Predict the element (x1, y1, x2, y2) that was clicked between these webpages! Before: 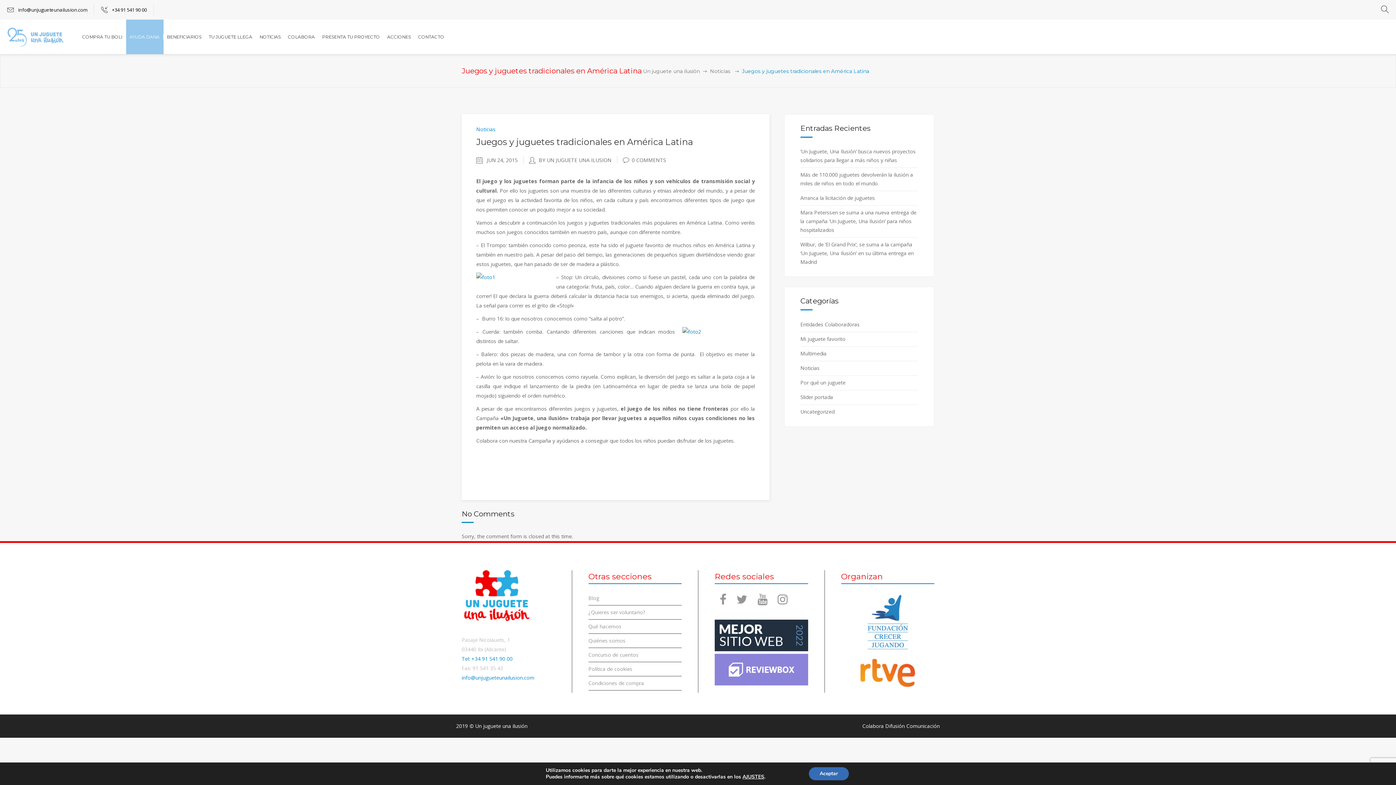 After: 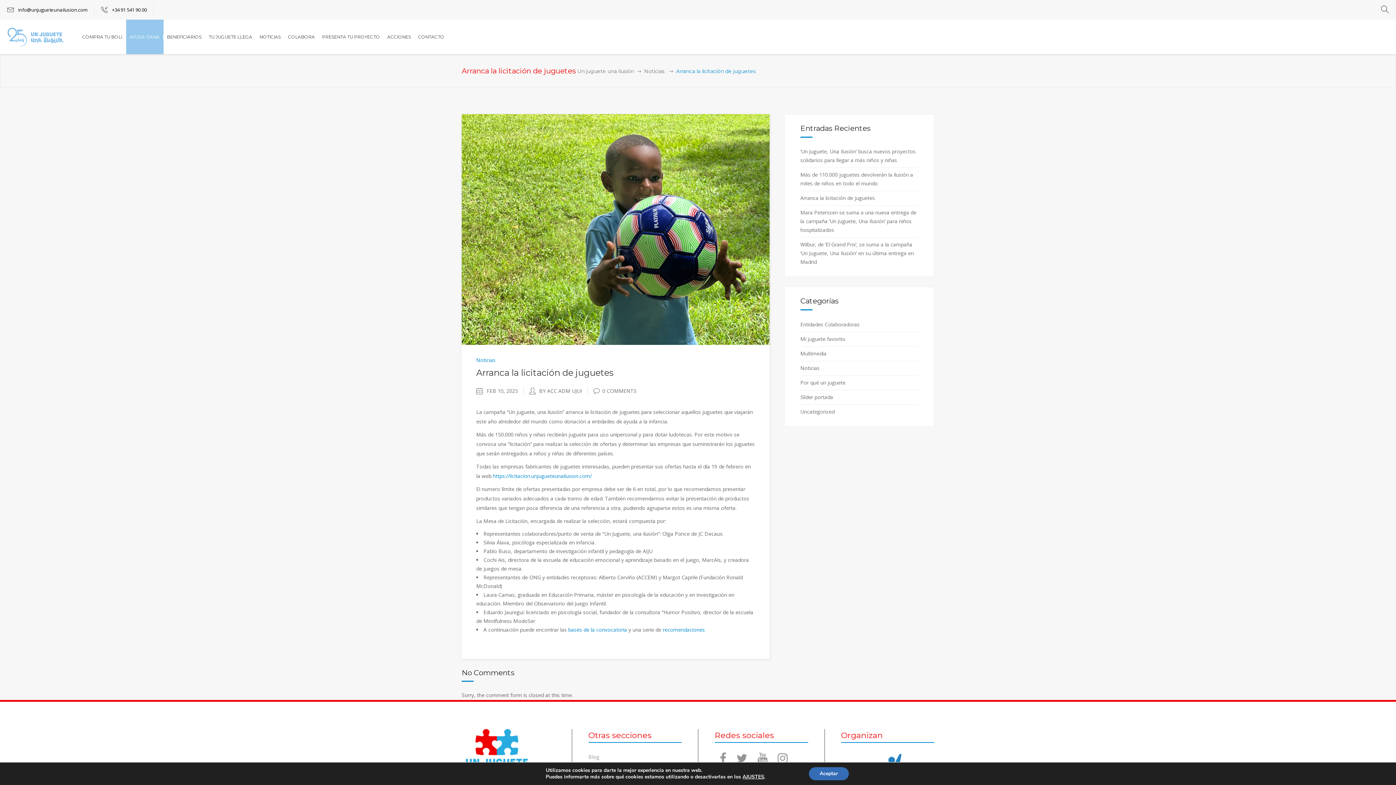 Action: label: Arranca la licitación de juguetes bbox: (800, 191, 918, 205)